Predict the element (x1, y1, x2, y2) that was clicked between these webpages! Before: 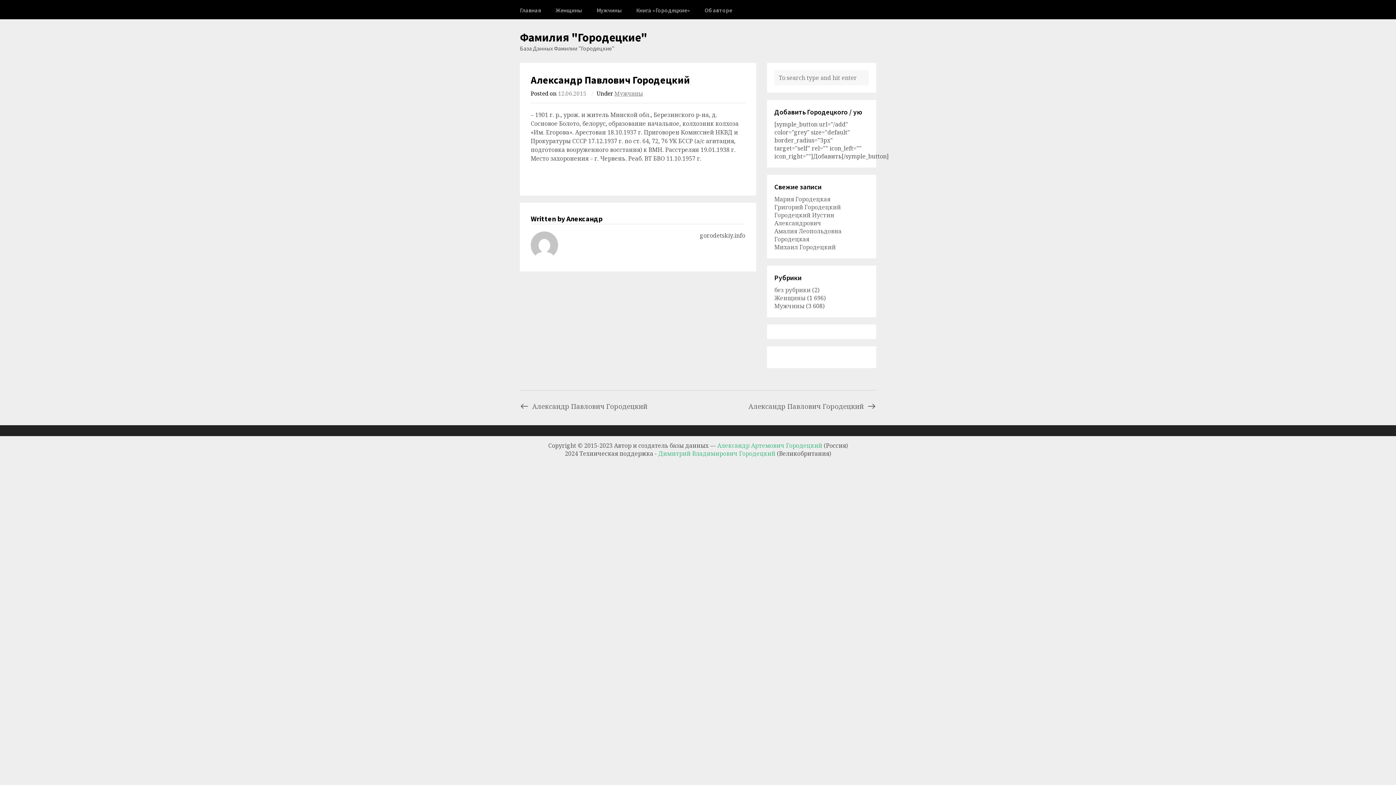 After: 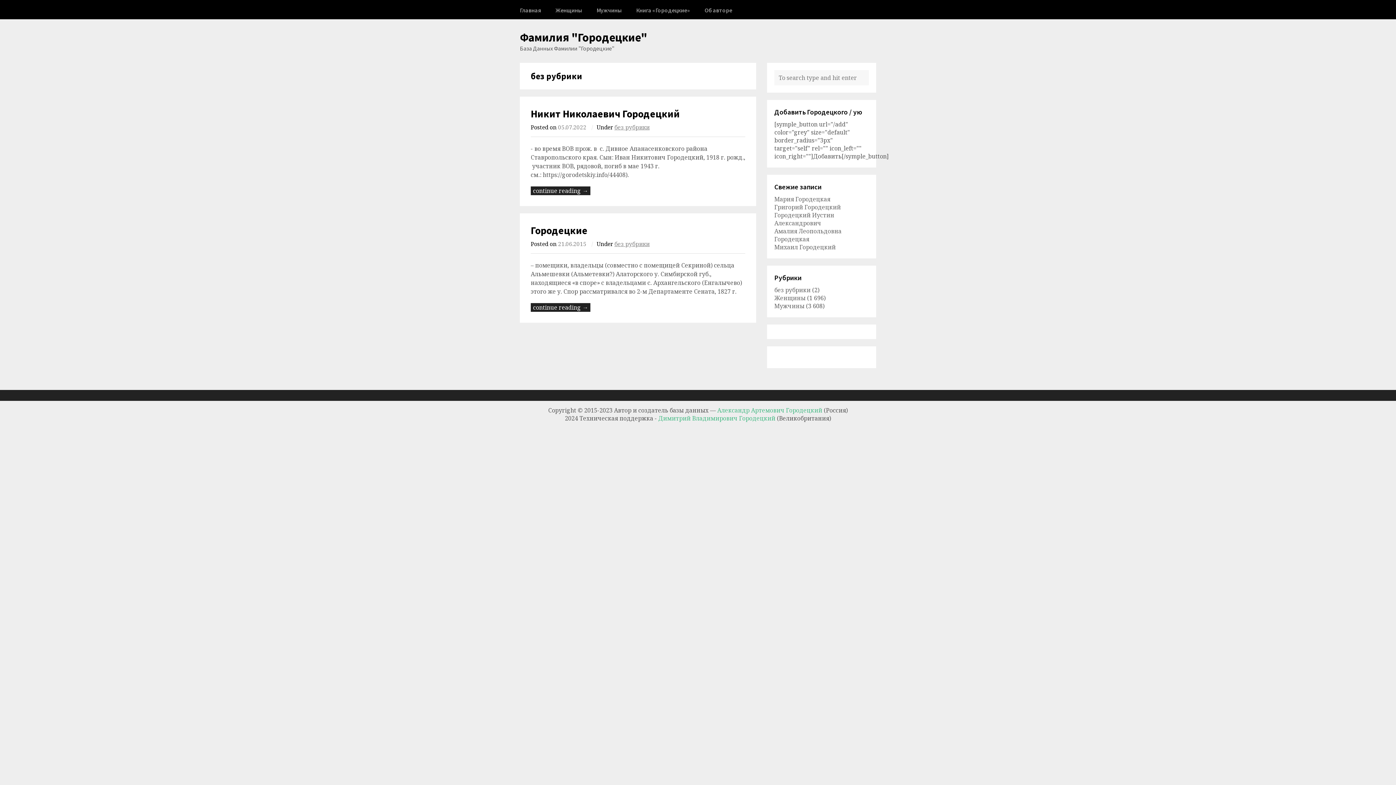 Action: bbox: (774, 286, 810, 294) label: без рубрики